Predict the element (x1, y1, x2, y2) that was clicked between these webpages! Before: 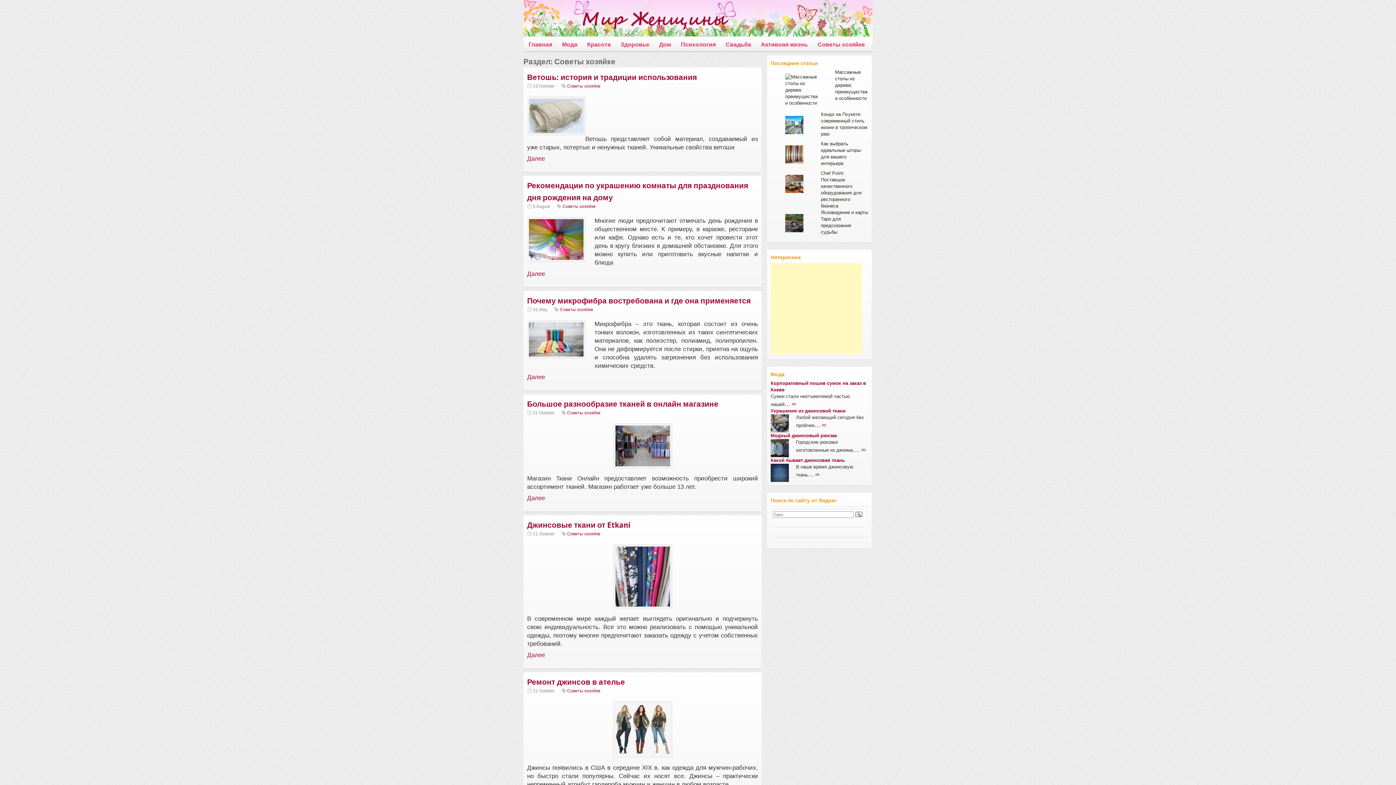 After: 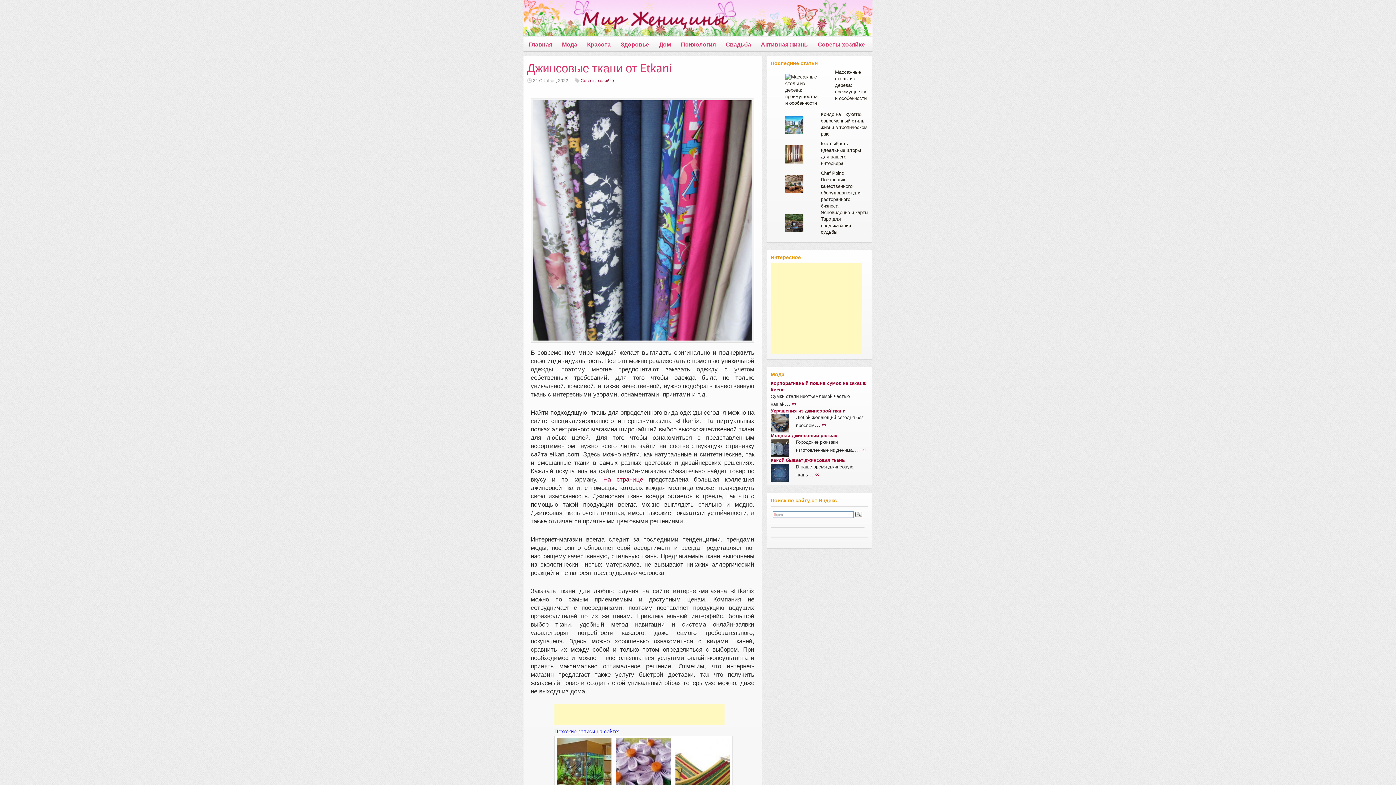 Action: label: Джинсовые ткани от Etkani bbox: (527, 520, 630, 529)